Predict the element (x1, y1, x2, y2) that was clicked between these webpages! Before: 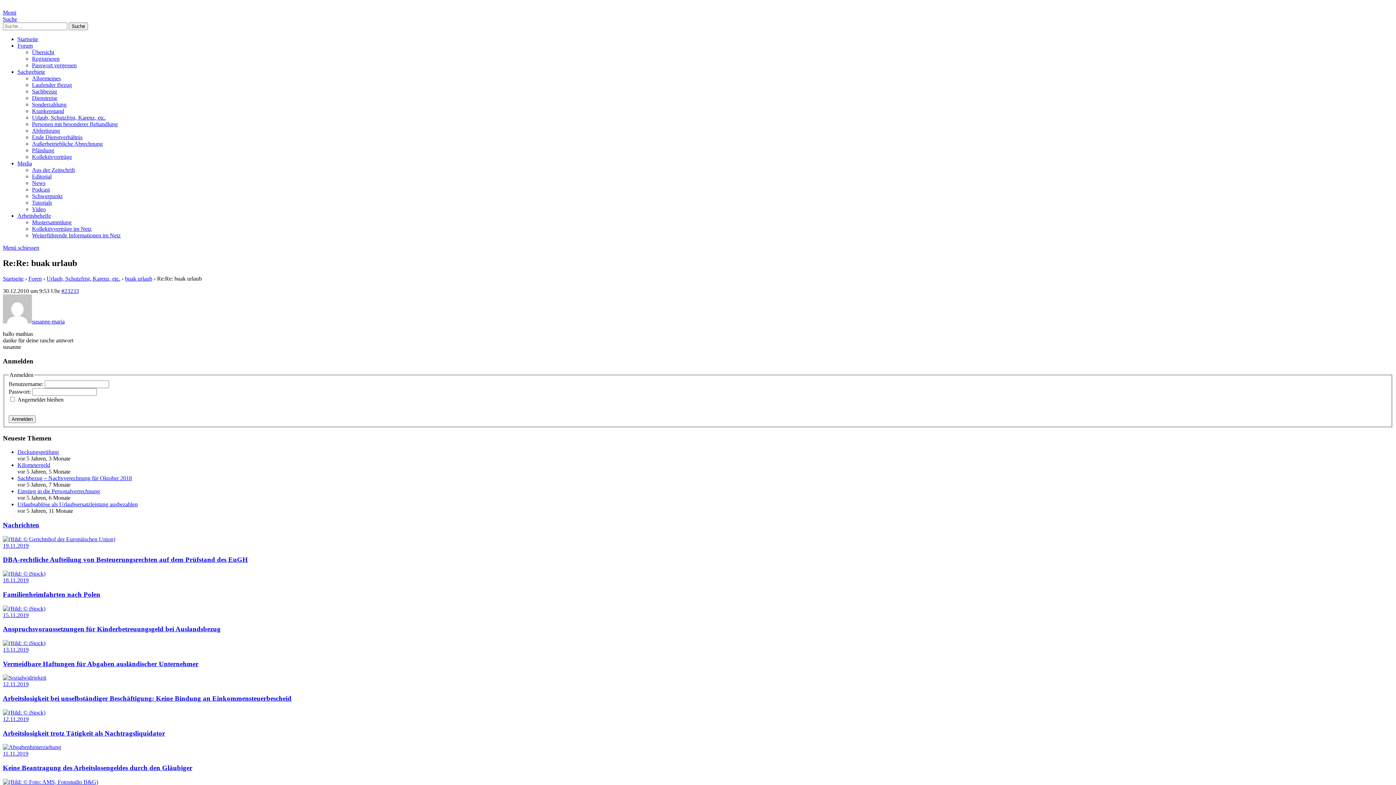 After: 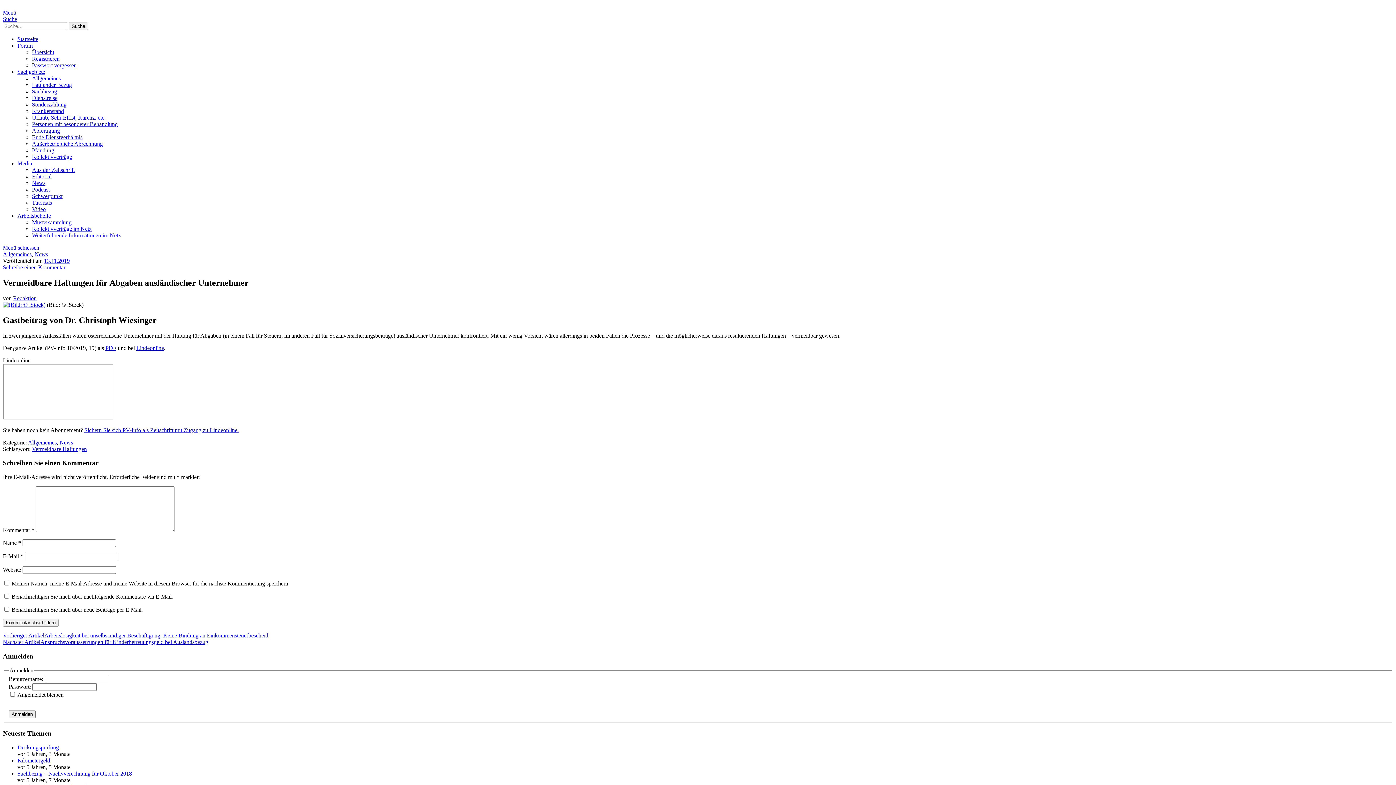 Action: bbox: (2, 660, 198, 667) label: Vermeidbare Haftungen für Abgaben ausländischer Unternehmer